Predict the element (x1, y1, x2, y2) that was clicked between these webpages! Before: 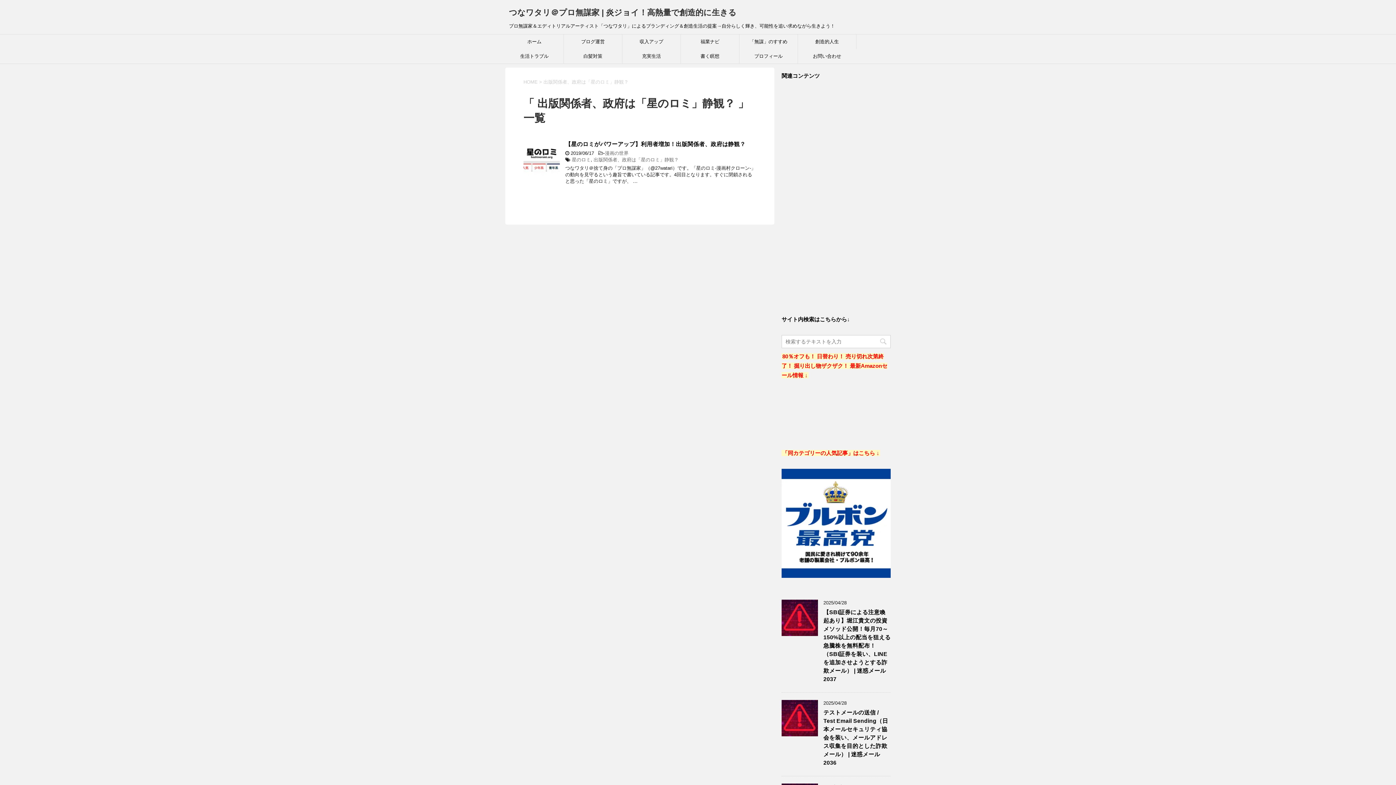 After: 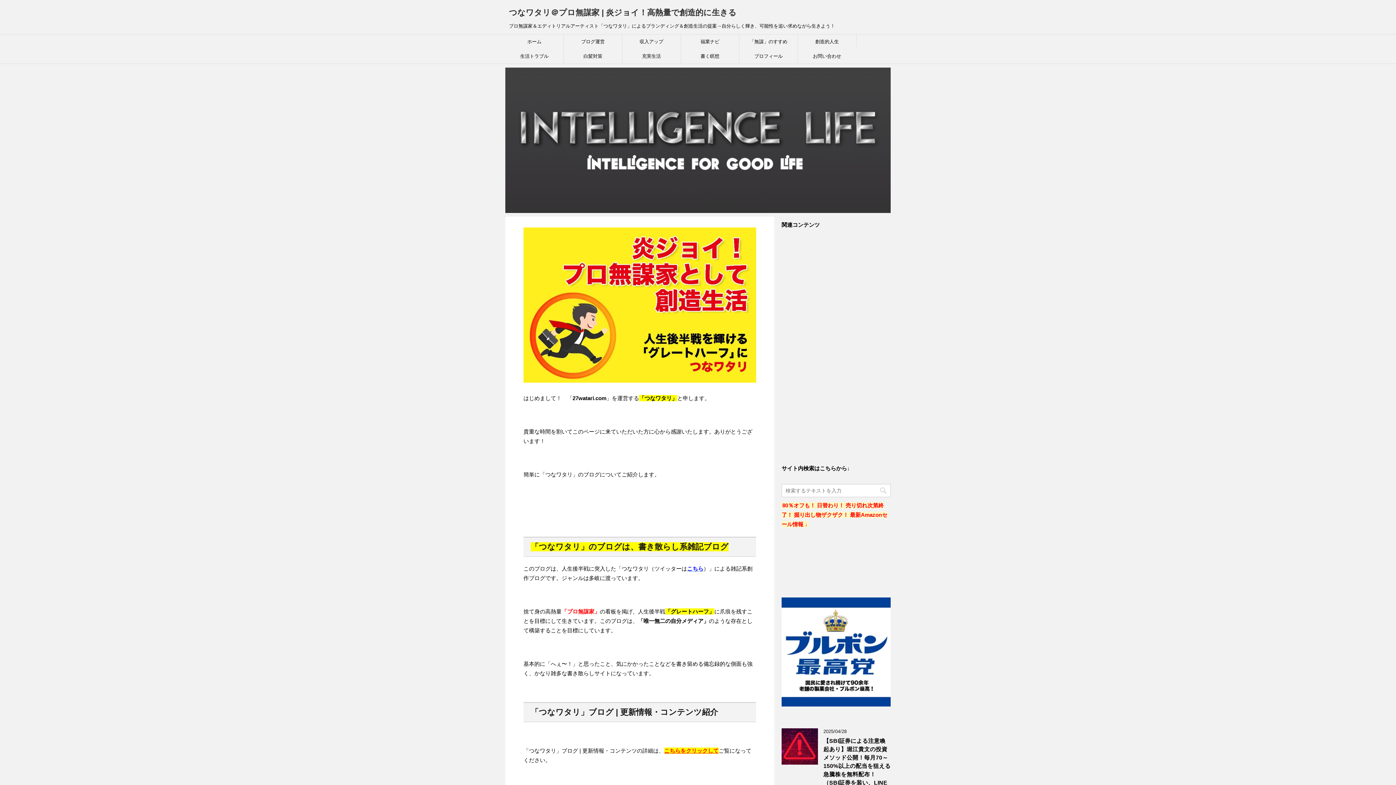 Action: label: つなワタリ＠プロ無謀家 | 炎ジョイ！高熱量で創造的に生きる bbox: (509, 8, 736, 17)